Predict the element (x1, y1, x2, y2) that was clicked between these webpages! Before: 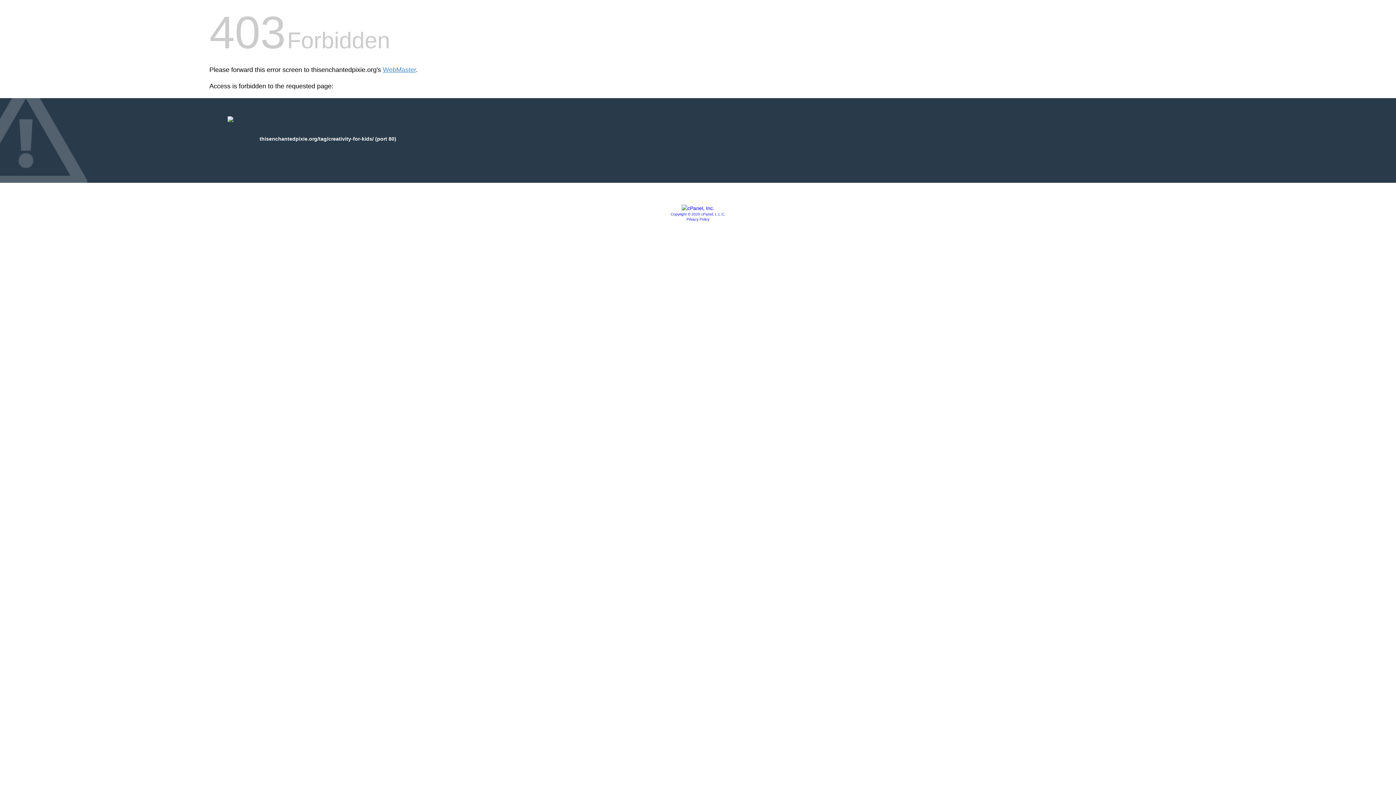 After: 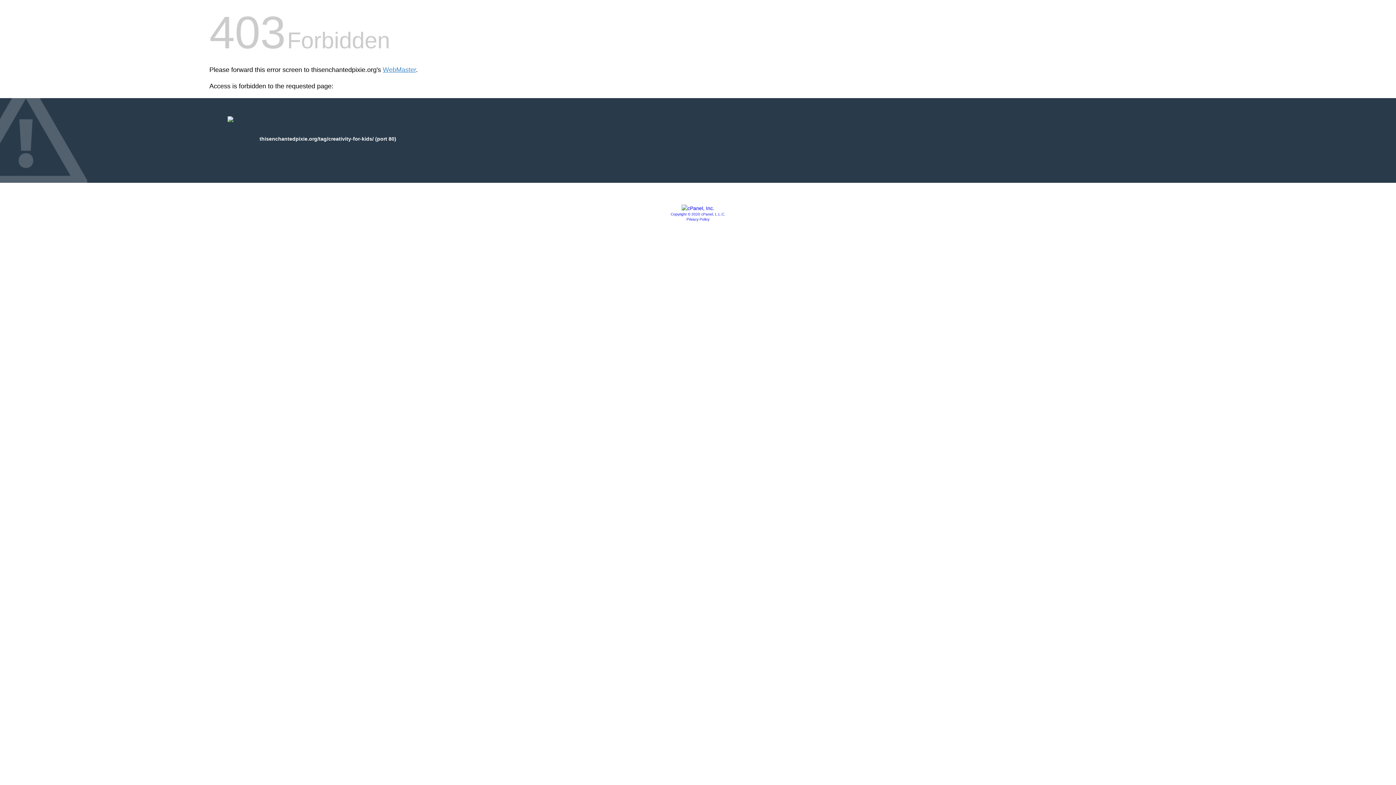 Action: bbox: (681, 205, 714, 211)